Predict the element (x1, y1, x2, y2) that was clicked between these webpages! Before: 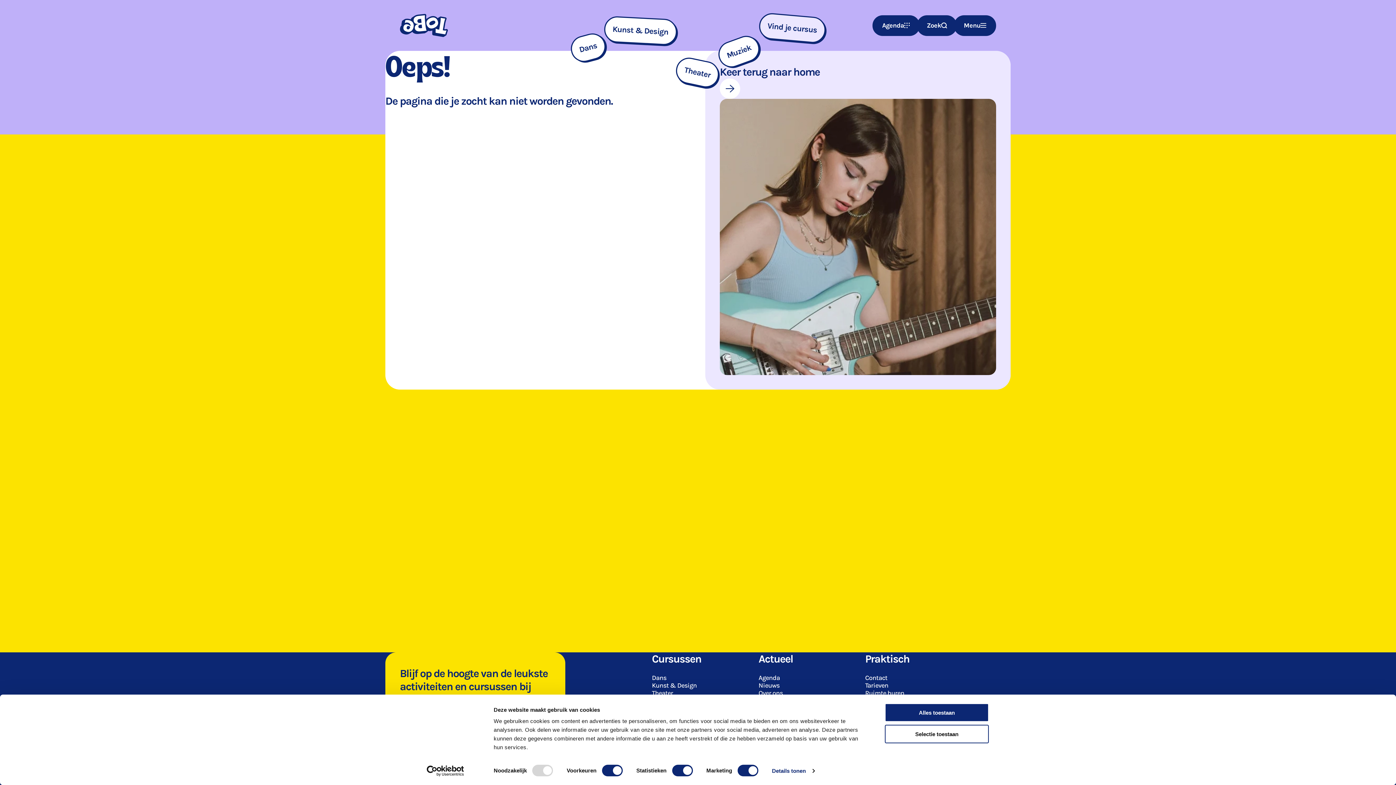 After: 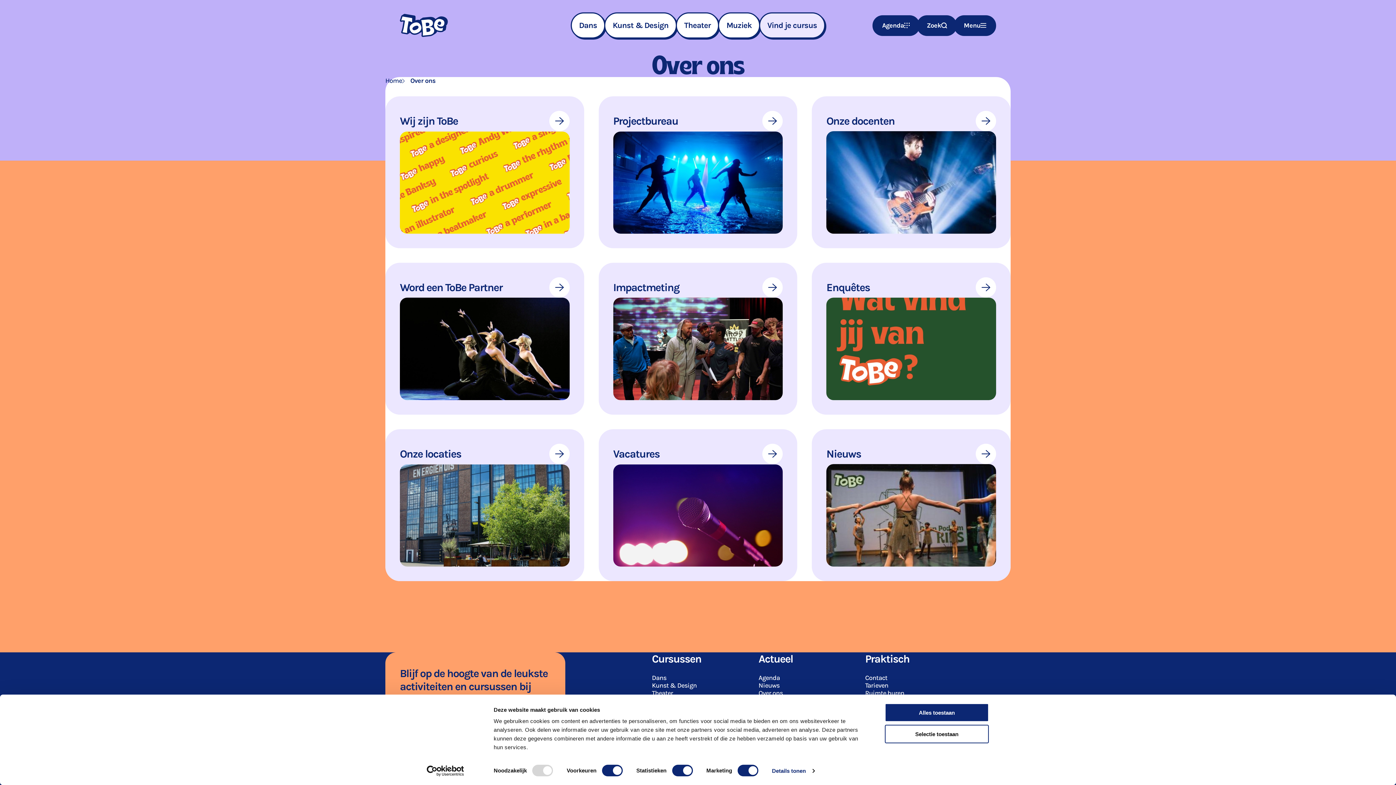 Action: bbox: (758, 689, 783, 697) label: Over ons